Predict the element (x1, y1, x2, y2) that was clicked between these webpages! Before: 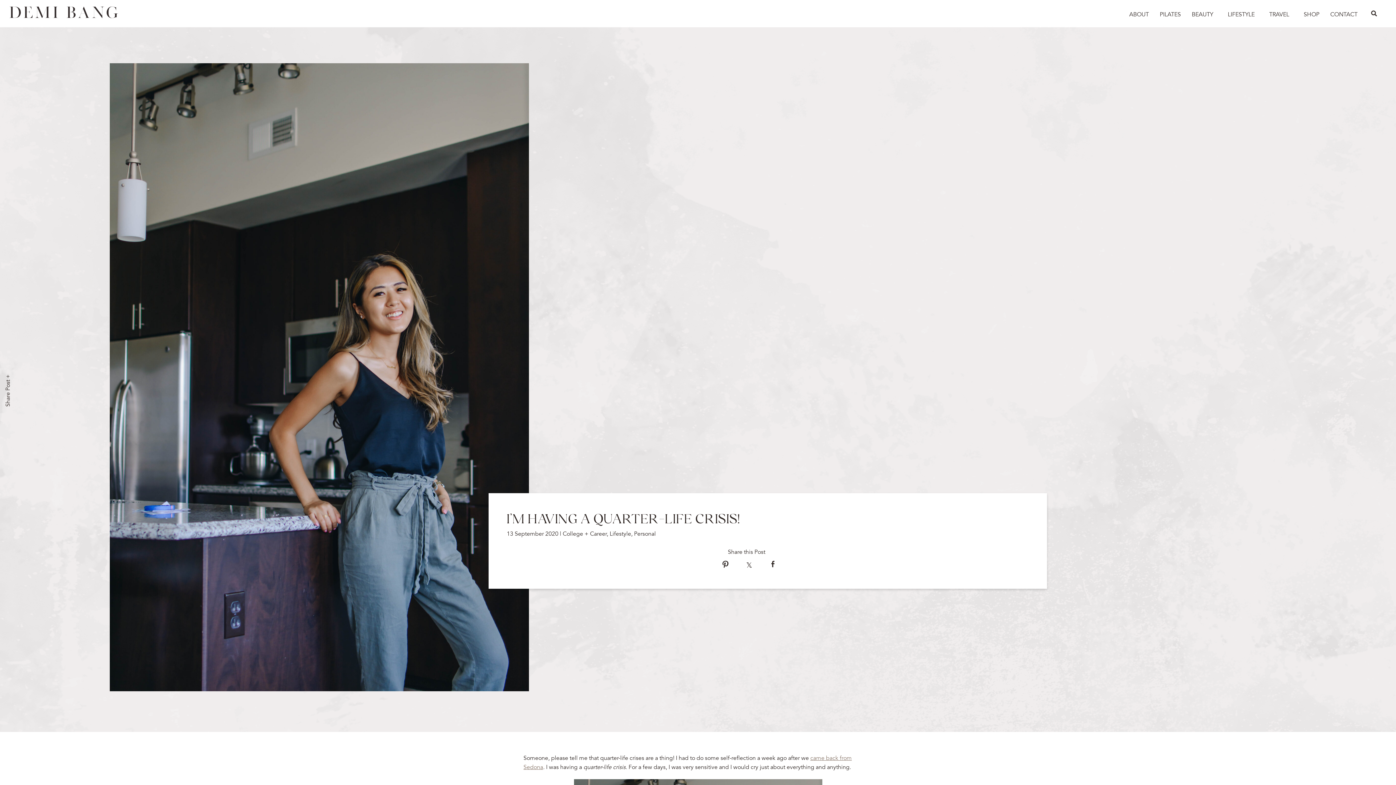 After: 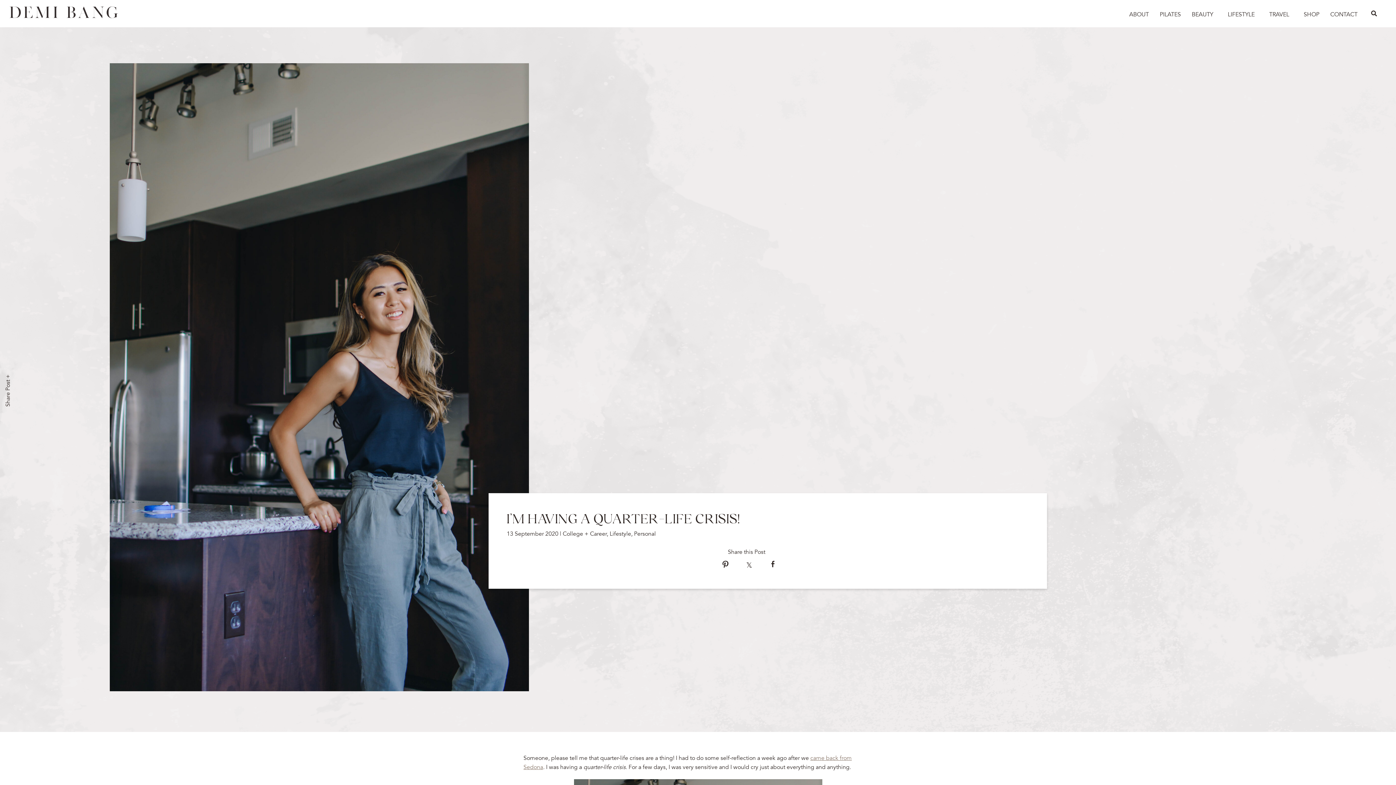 Action: bbox: (709, 558, 736, 568)